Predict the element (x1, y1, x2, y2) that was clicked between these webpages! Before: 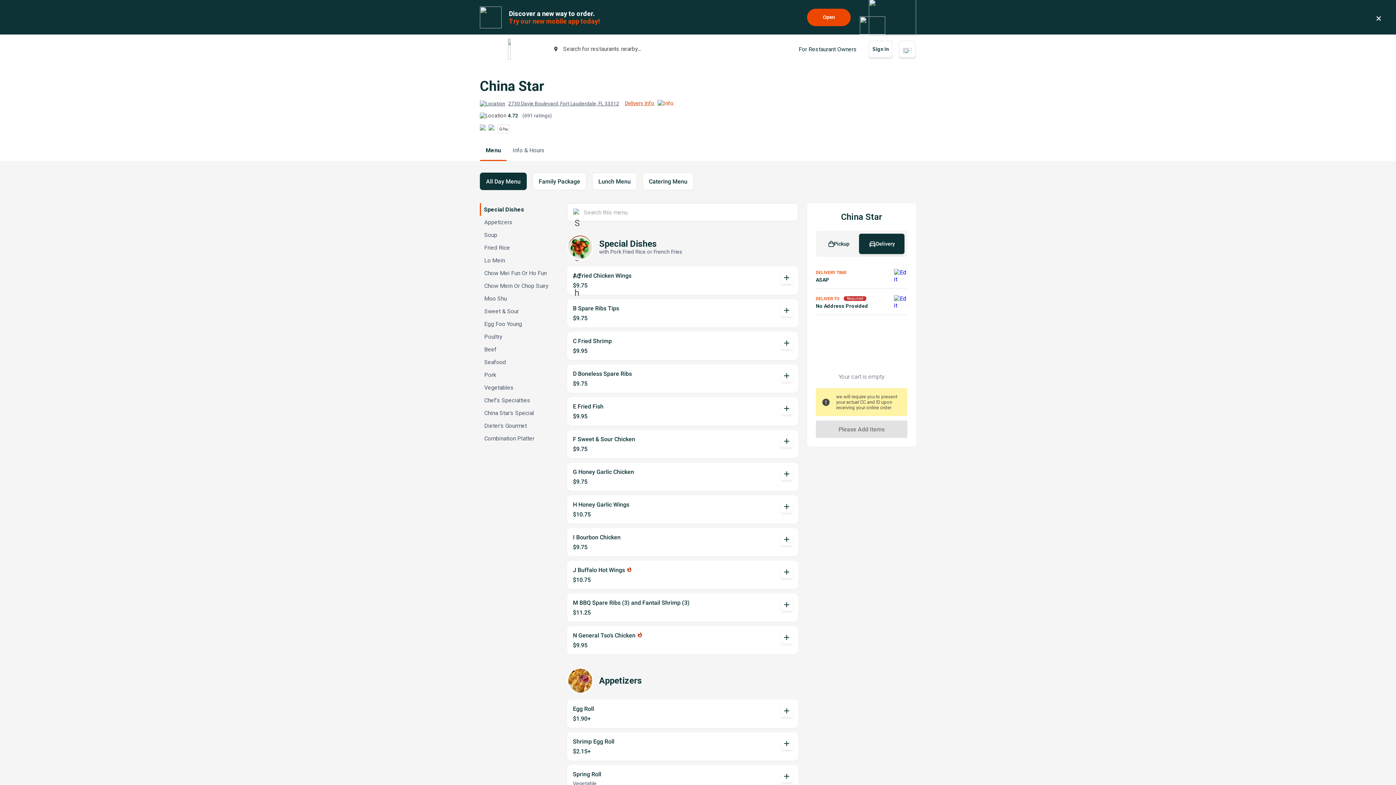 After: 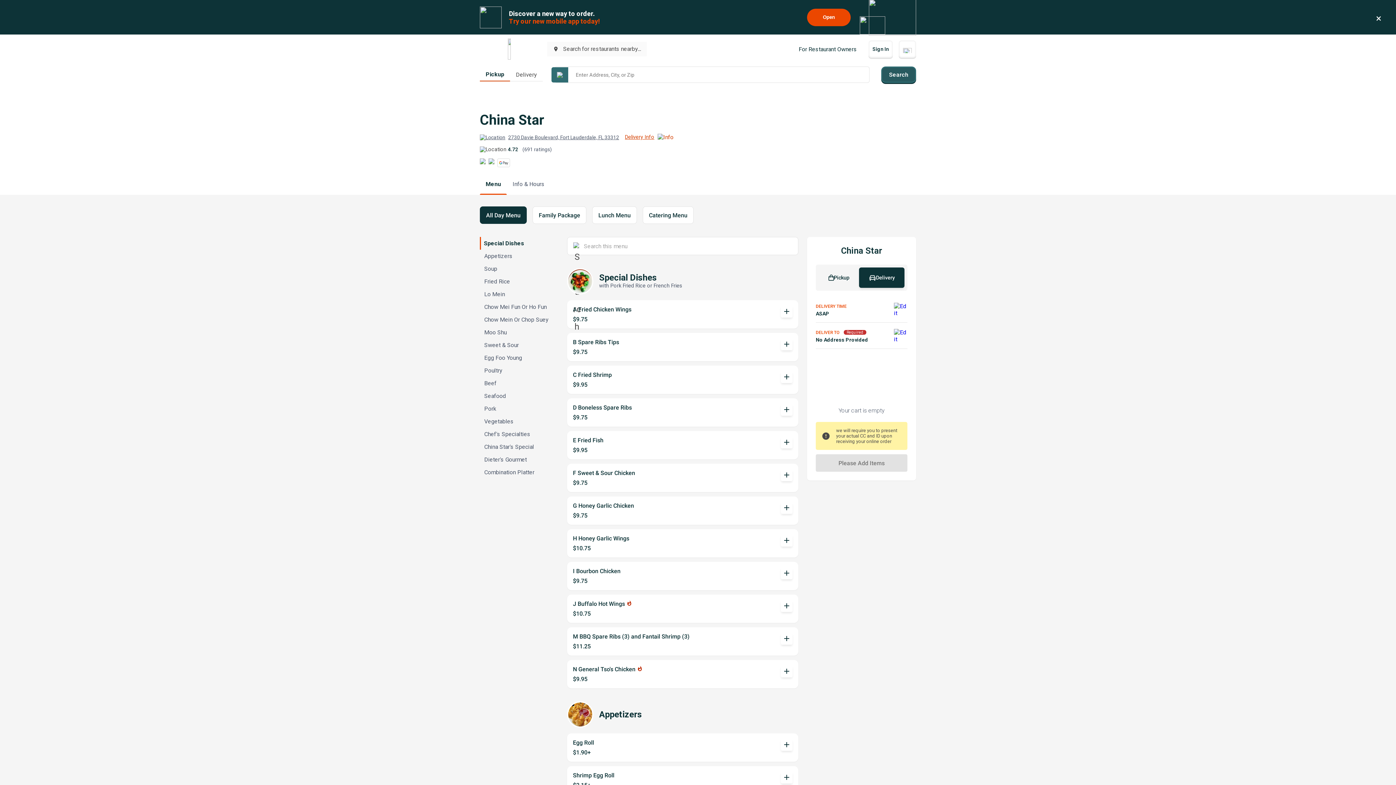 Action: bbox: (547, 41, 646, 56) label: place Search for restaurants nearby...